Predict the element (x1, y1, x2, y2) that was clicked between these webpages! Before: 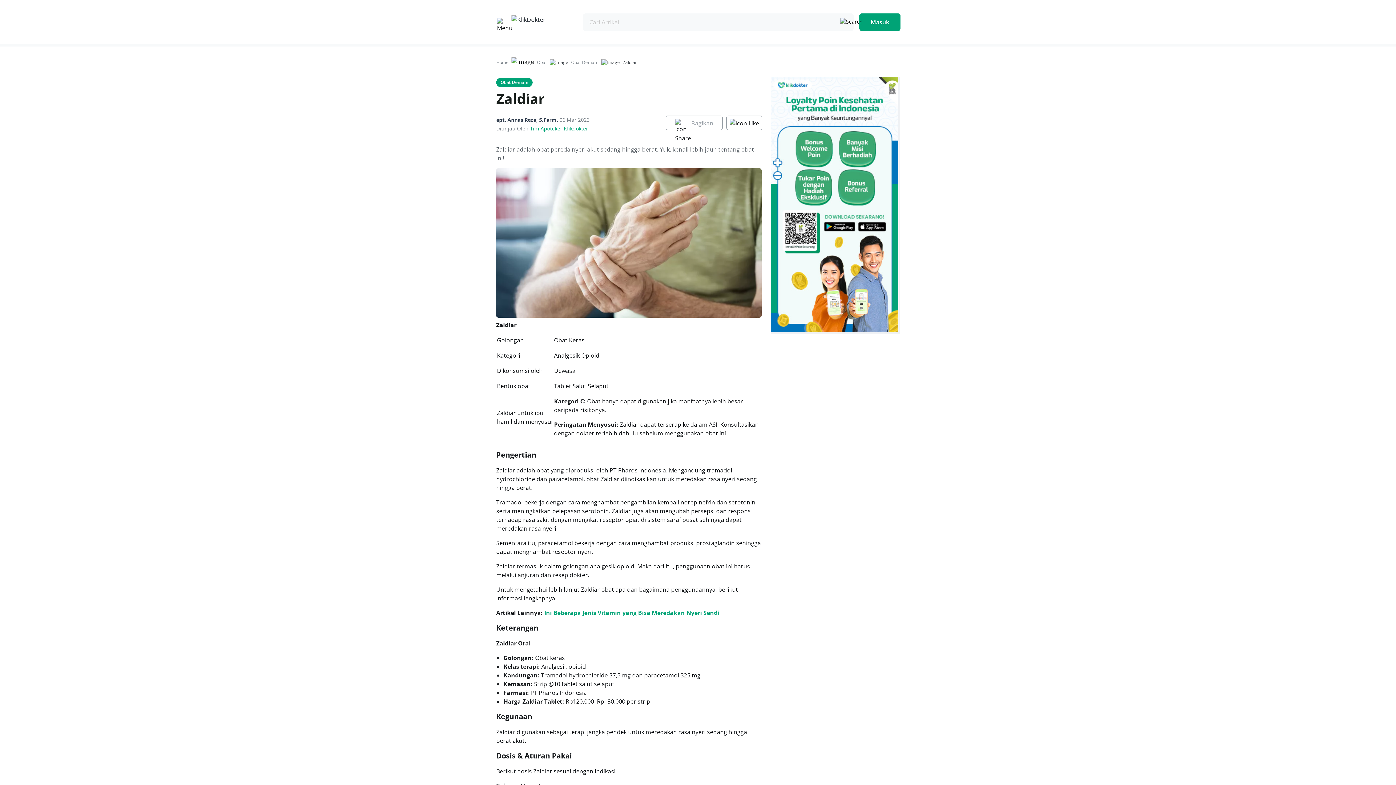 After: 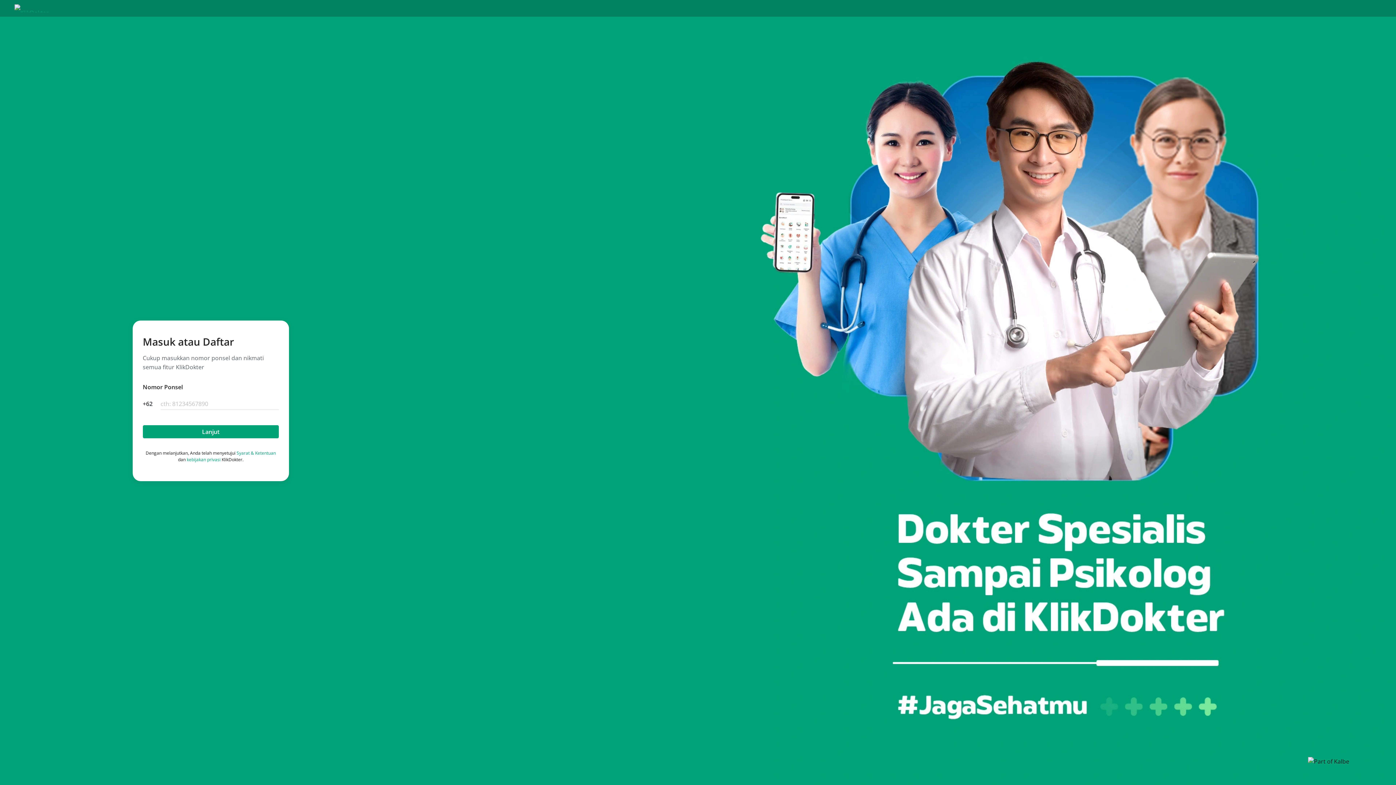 Action: bbox: (859, 13, 900, 30) label: Masuk